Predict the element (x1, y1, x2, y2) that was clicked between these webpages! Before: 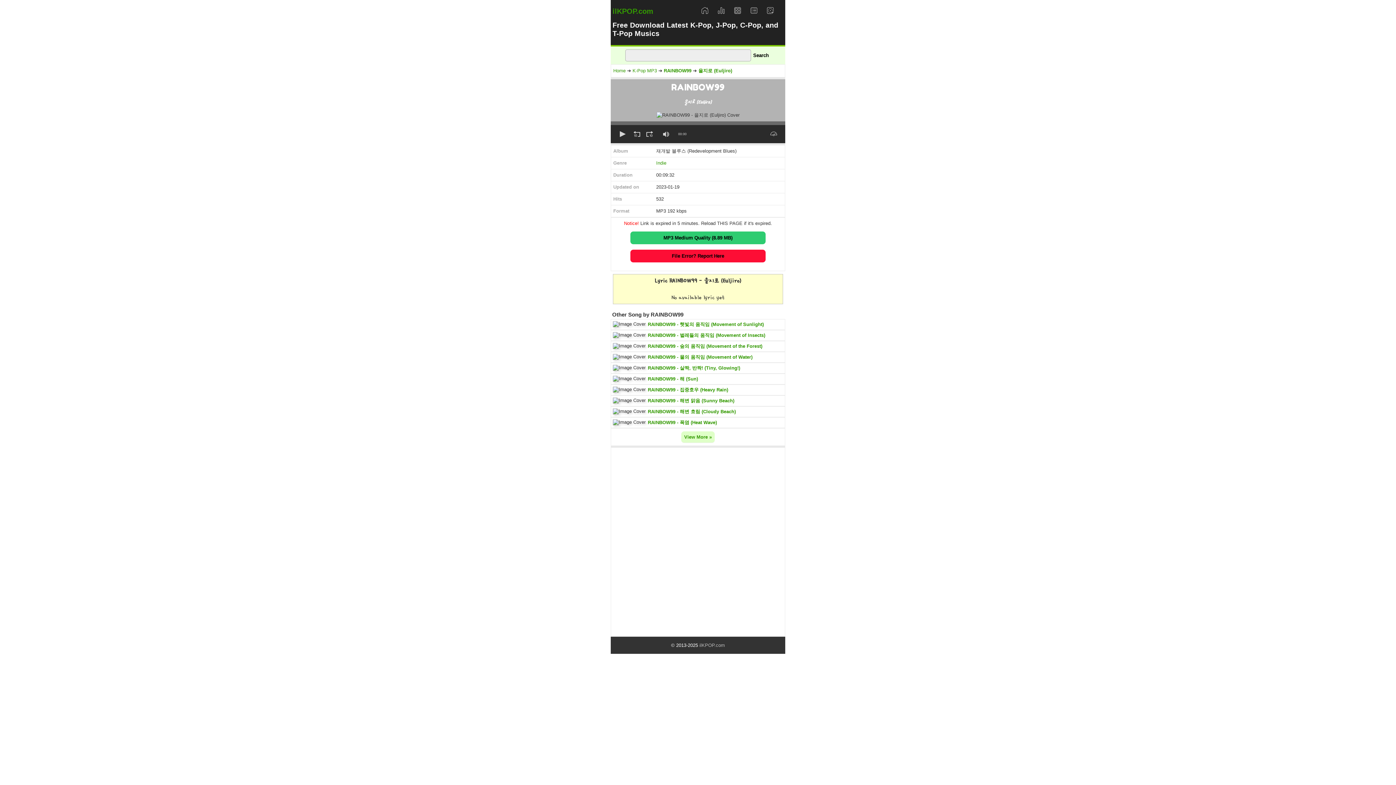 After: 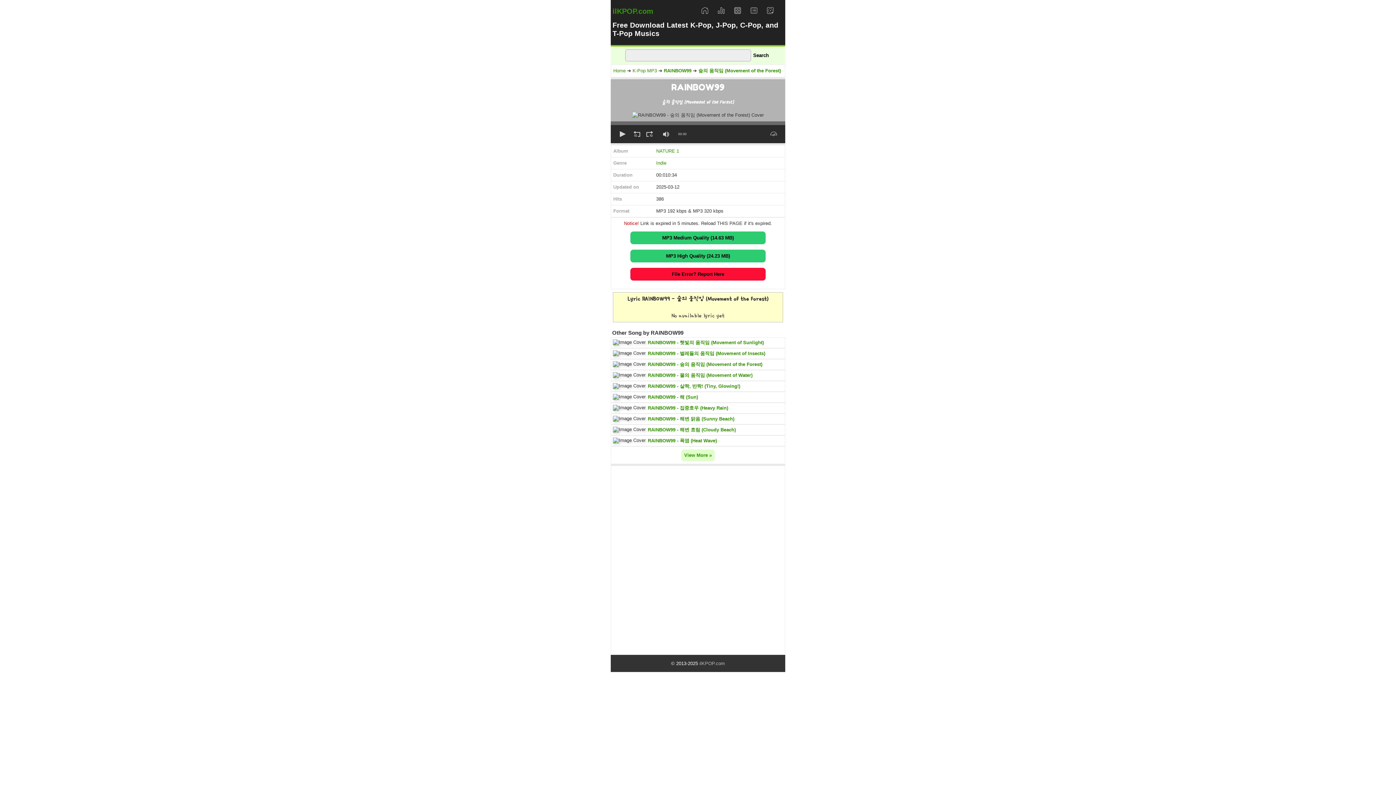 Action: label: RAINBOW99 - 숲의 움직임 (Movement of the Forest) bbox: (648, 343, 762, 349)